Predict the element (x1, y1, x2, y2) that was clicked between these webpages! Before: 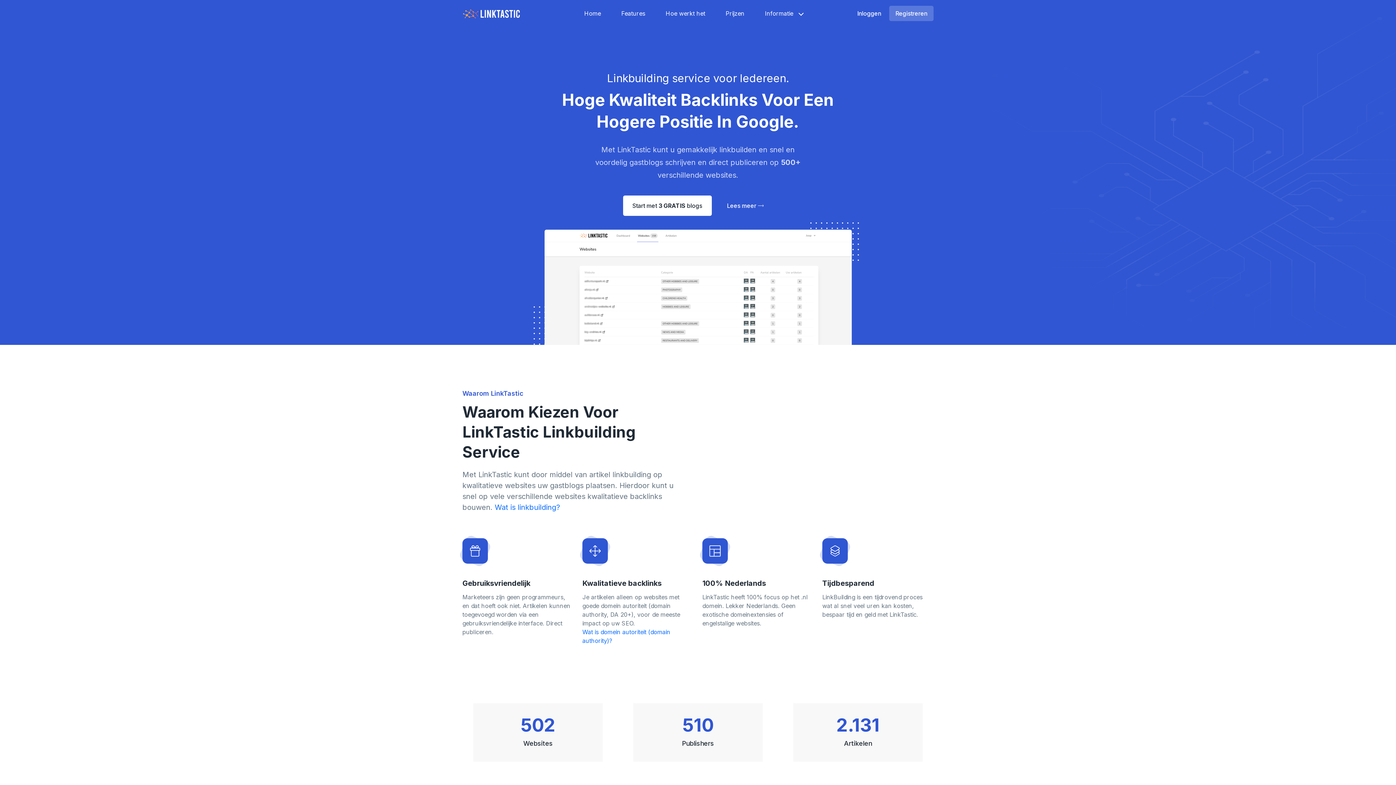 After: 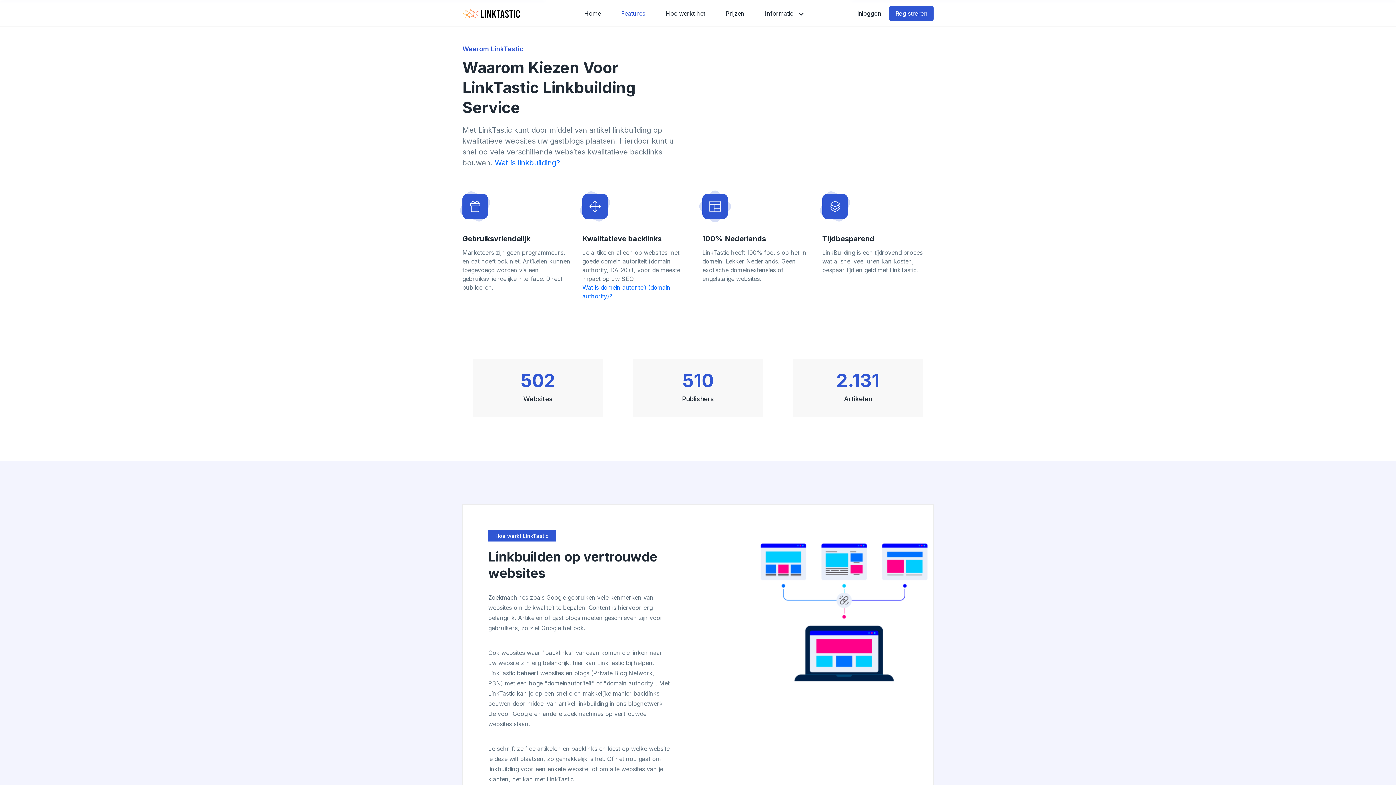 Action: bbox: (717, 195, 773, 216) label: Lees meer 